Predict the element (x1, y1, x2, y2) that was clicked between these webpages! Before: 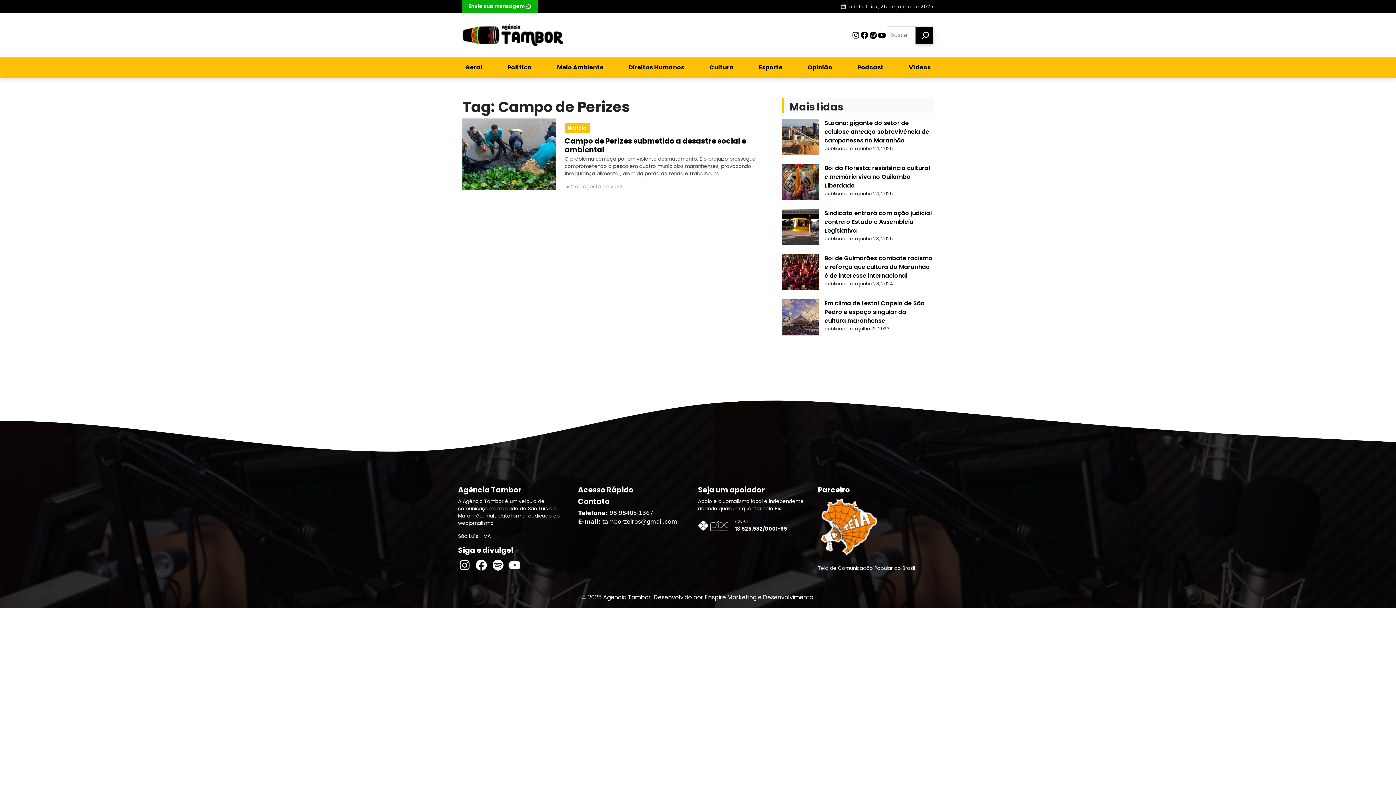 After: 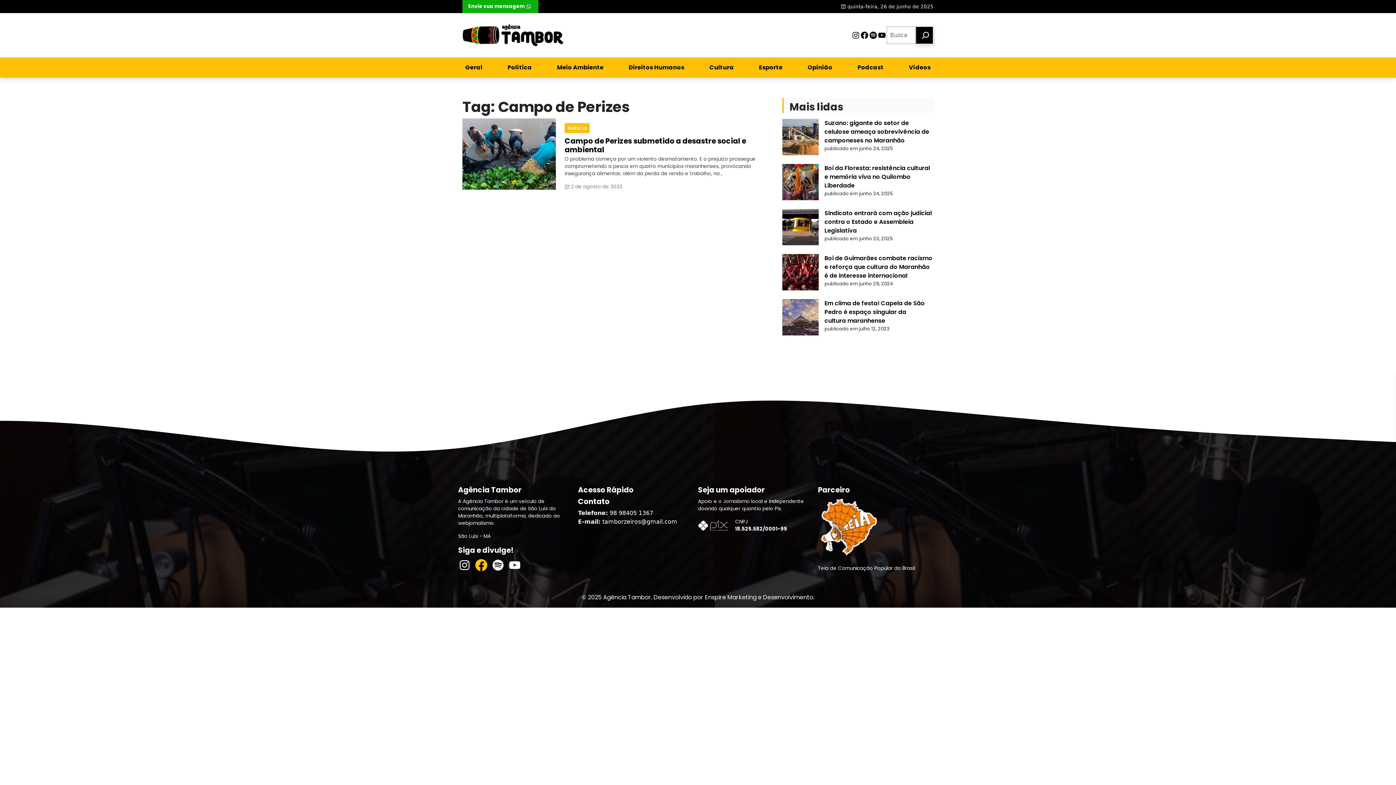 Action: bbox: (474, 559, 488, 572) label: Facebook